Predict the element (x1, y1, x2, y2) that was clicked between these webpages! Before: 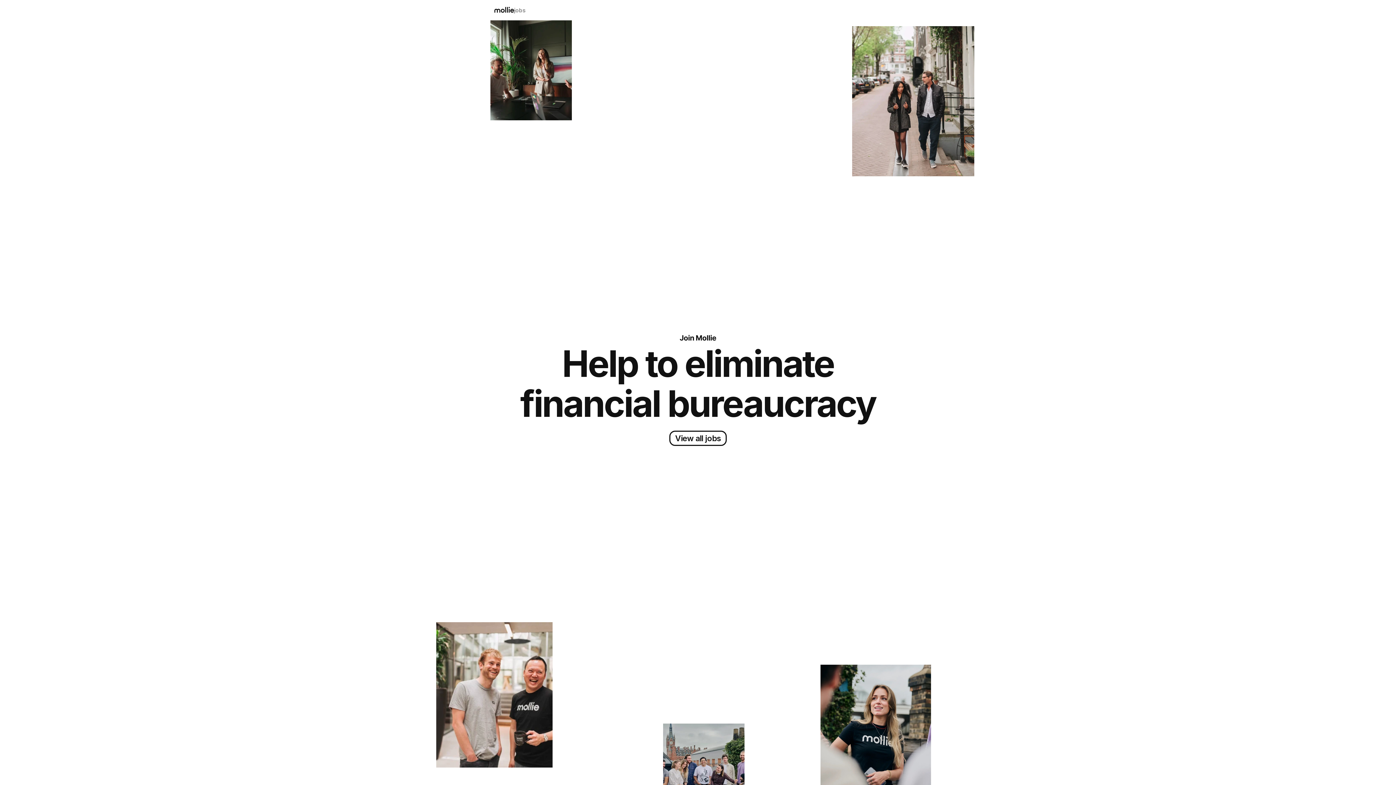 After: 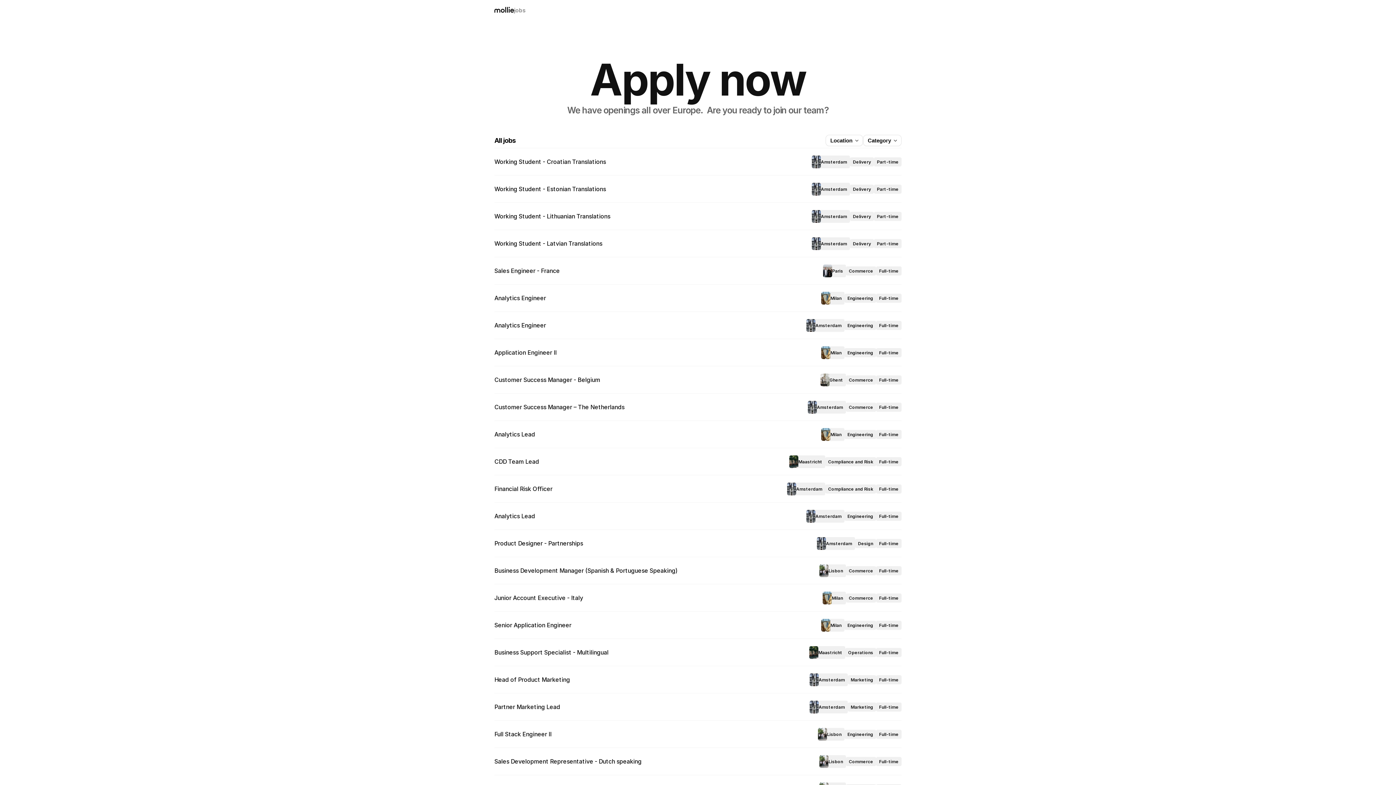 Action: label: View all jobs bbox: (669, 430, 726, 446)